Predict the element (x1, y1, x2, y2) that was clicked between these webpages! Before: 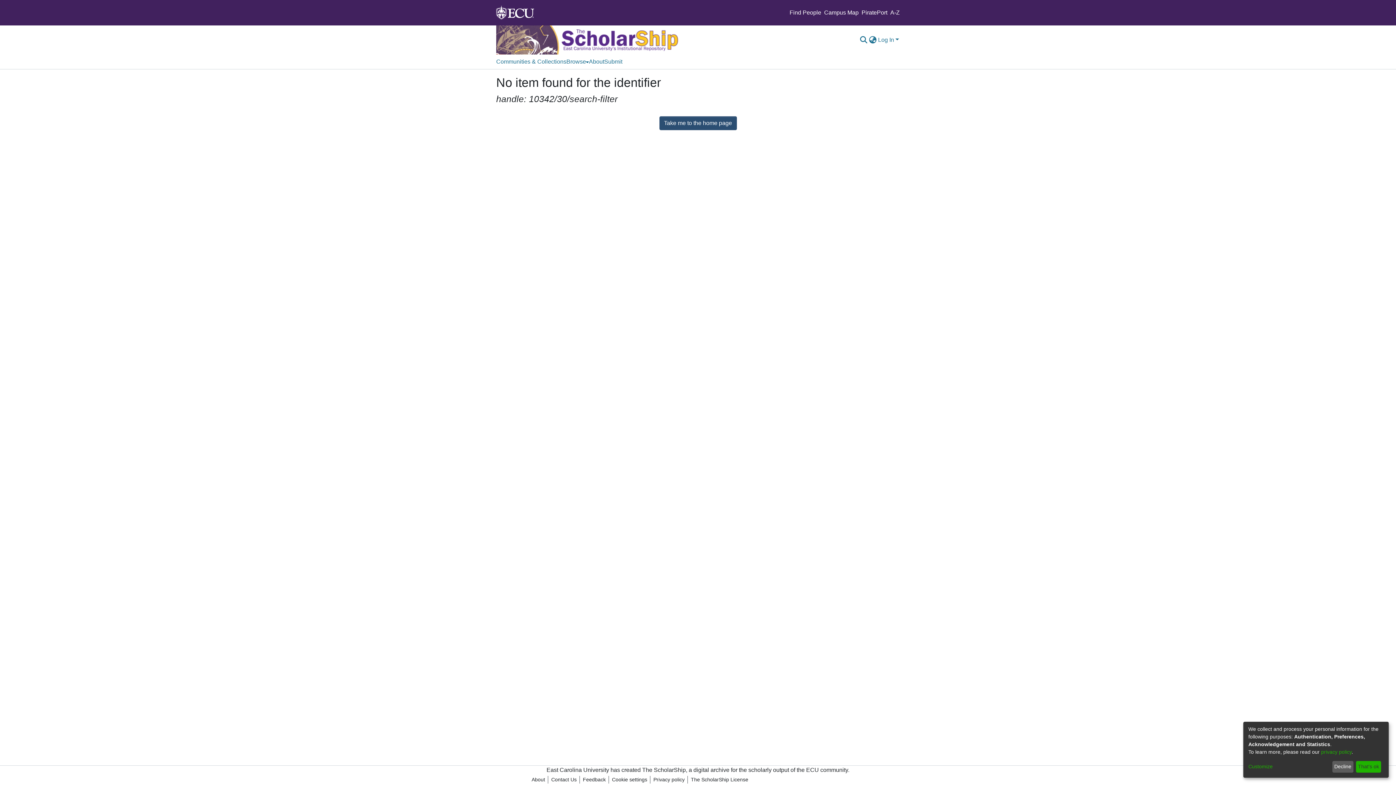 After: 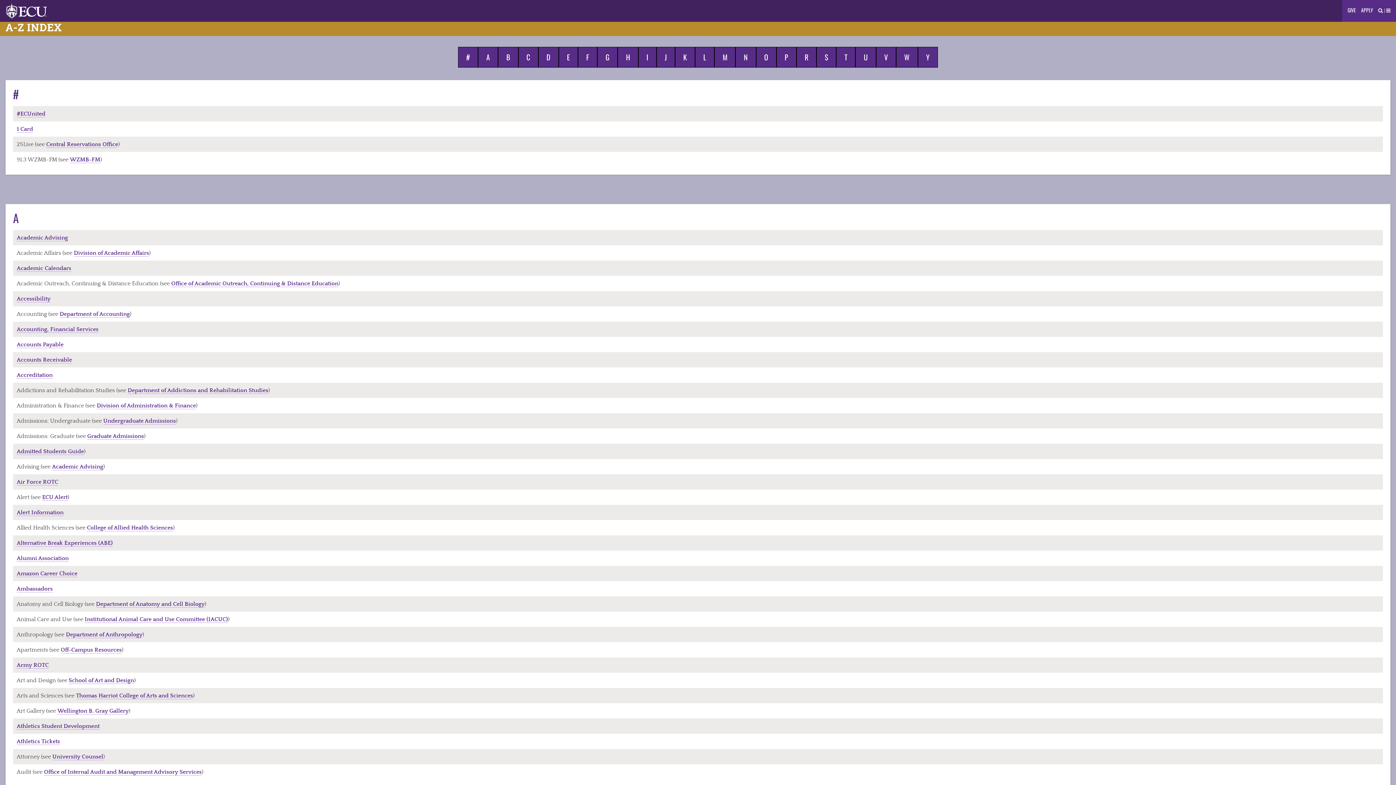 Action: bbox: (890, 9, 900, 15) label: A-Z